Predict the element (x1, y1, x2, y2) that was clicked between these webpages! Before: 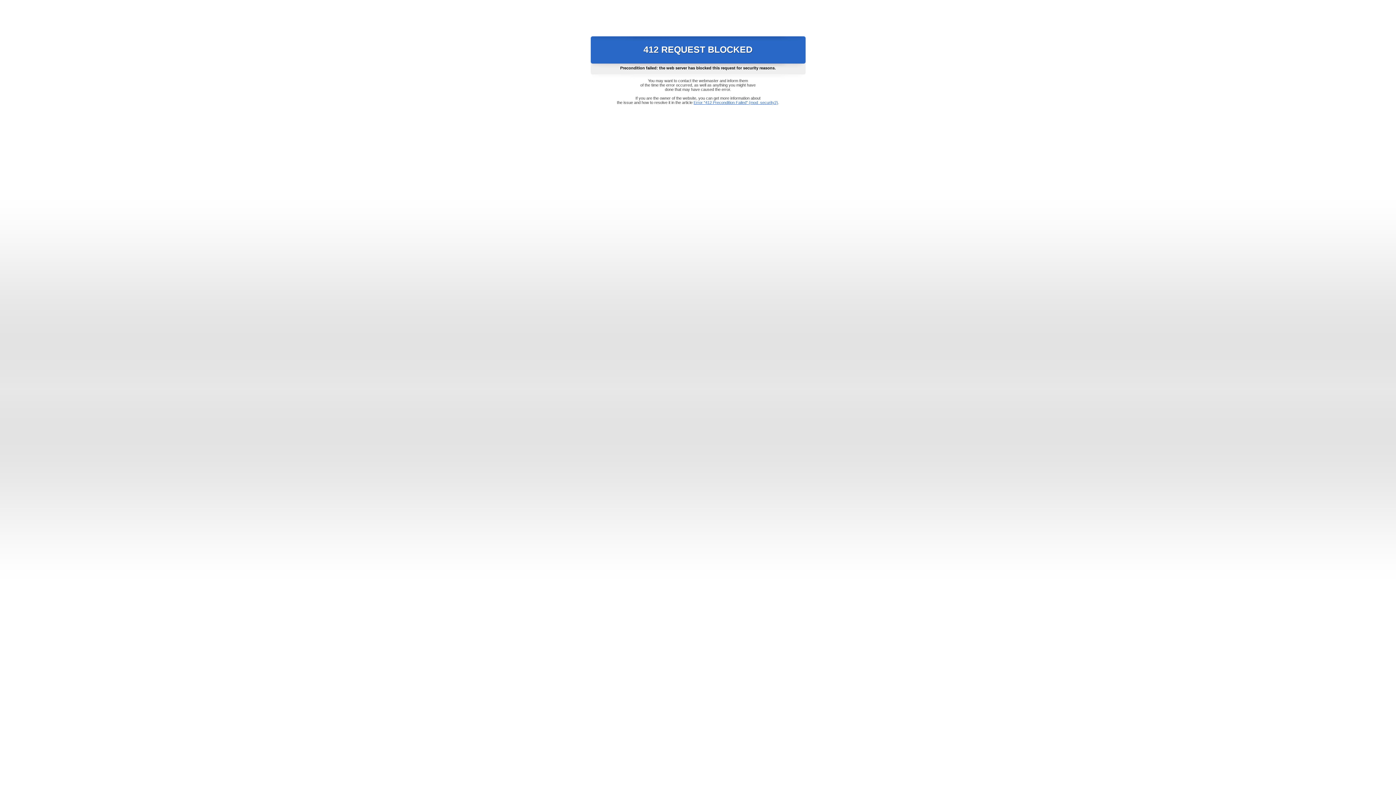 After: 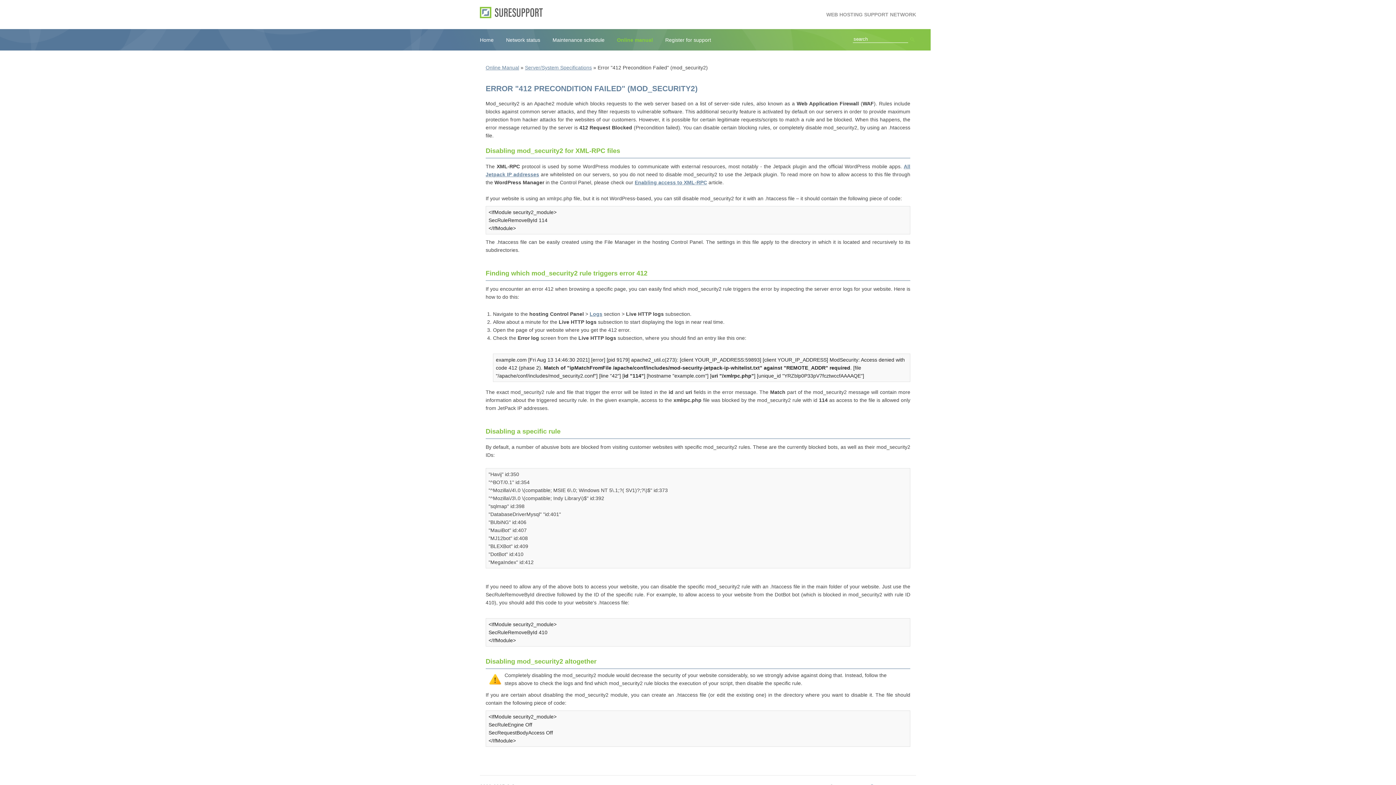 Action: label: Error "412 Precondition Failed" (mod_security2) bbox: (693, 100, 778, 104)